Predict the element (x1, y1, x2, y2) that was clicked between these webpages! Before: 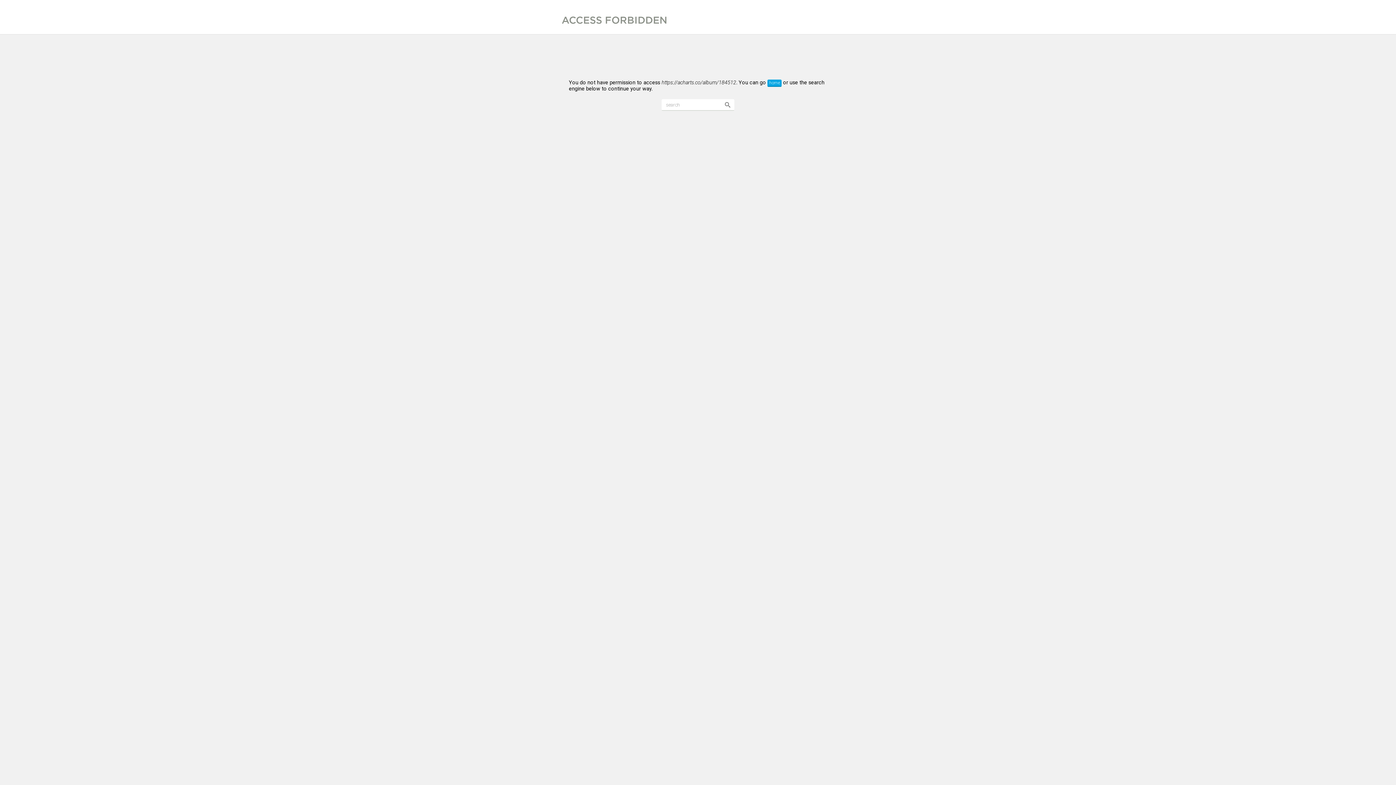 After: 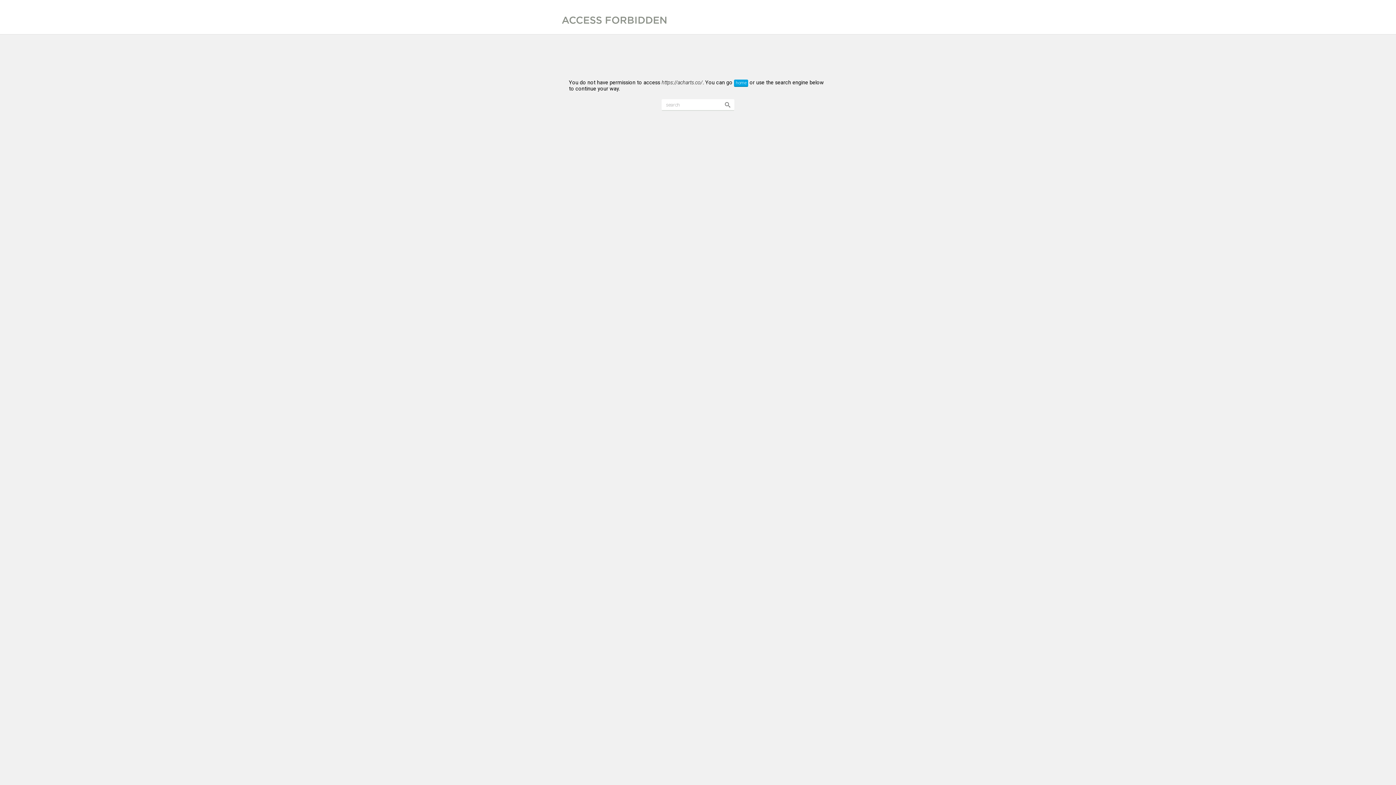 Action: bbox: (767, 79, 781, 86) label: home